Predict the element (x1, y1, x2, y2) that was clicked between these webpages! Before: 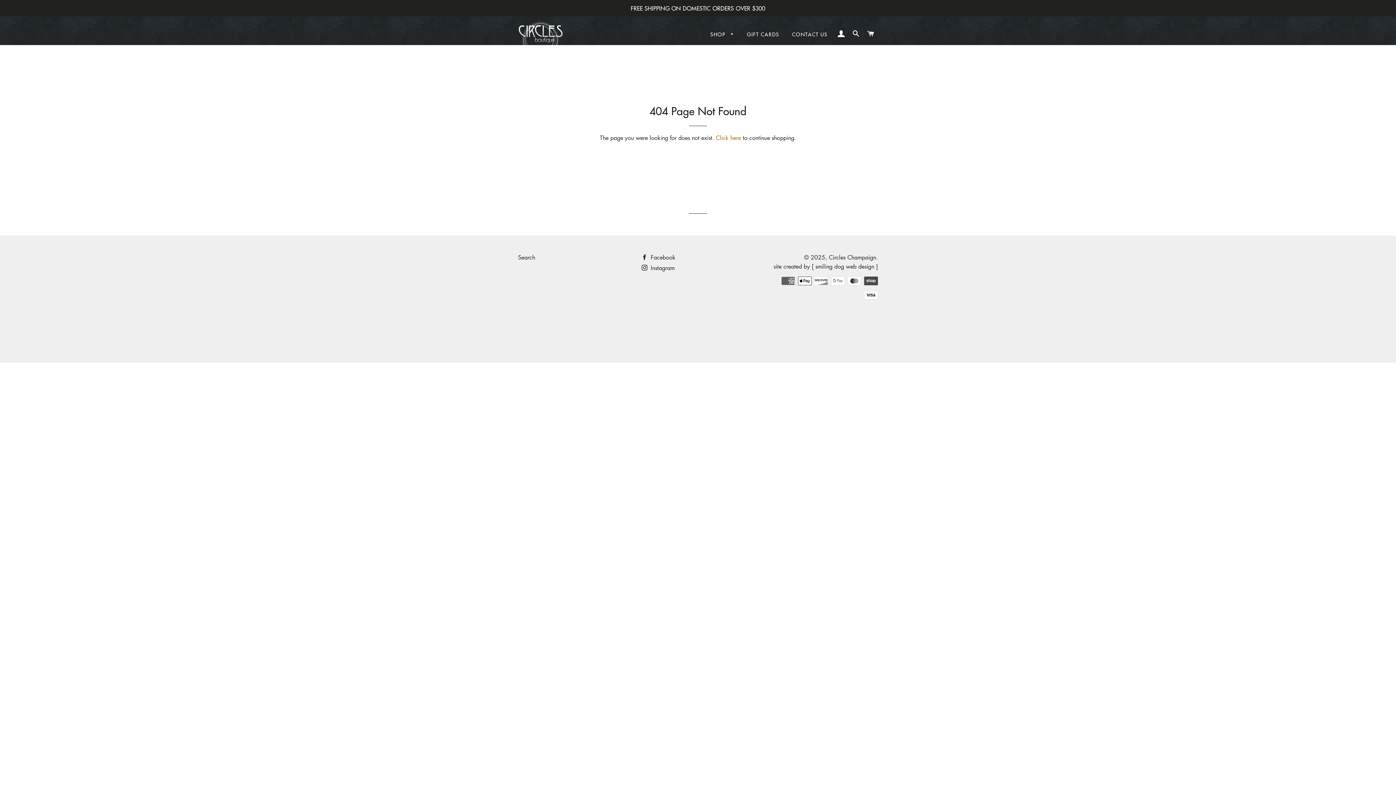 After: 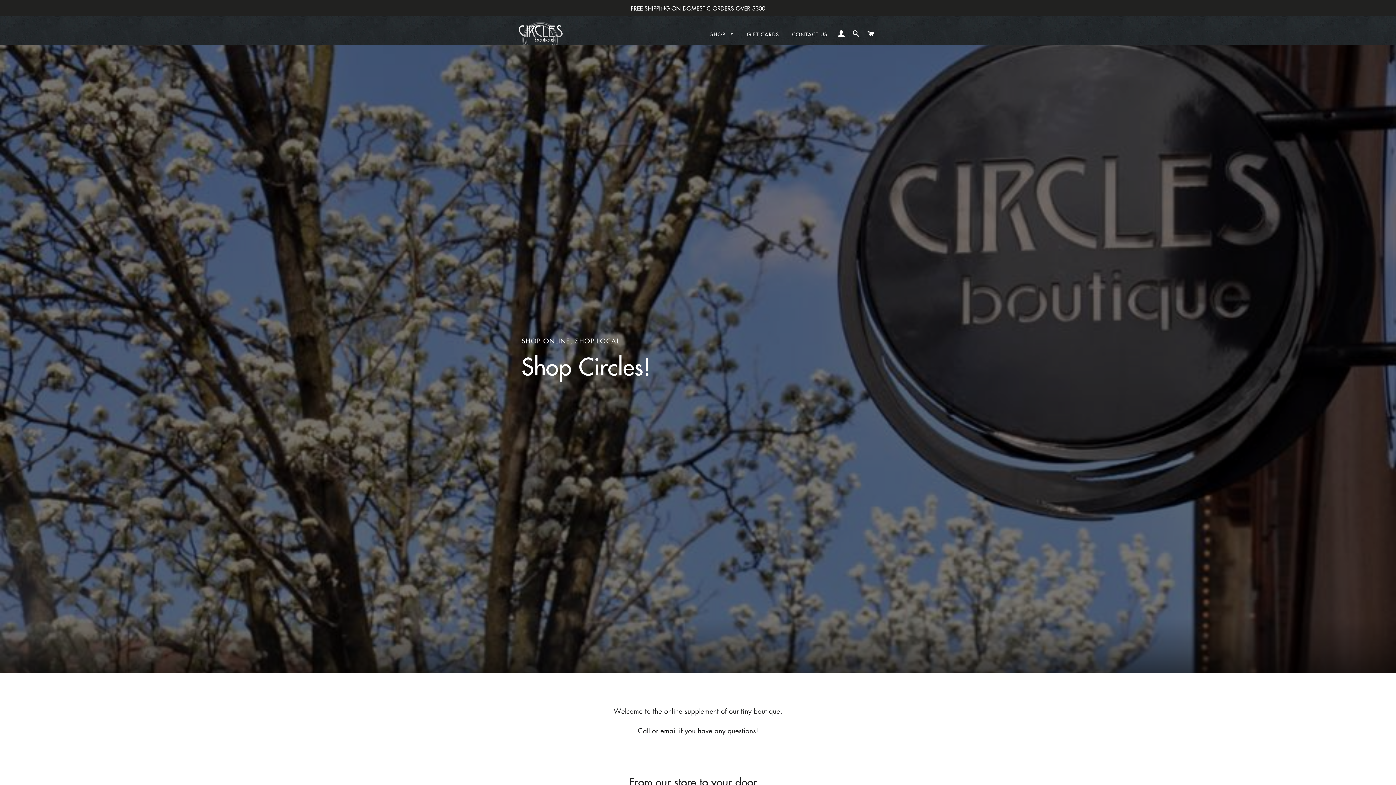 Action: bbox: (518, 21, 563, 45)